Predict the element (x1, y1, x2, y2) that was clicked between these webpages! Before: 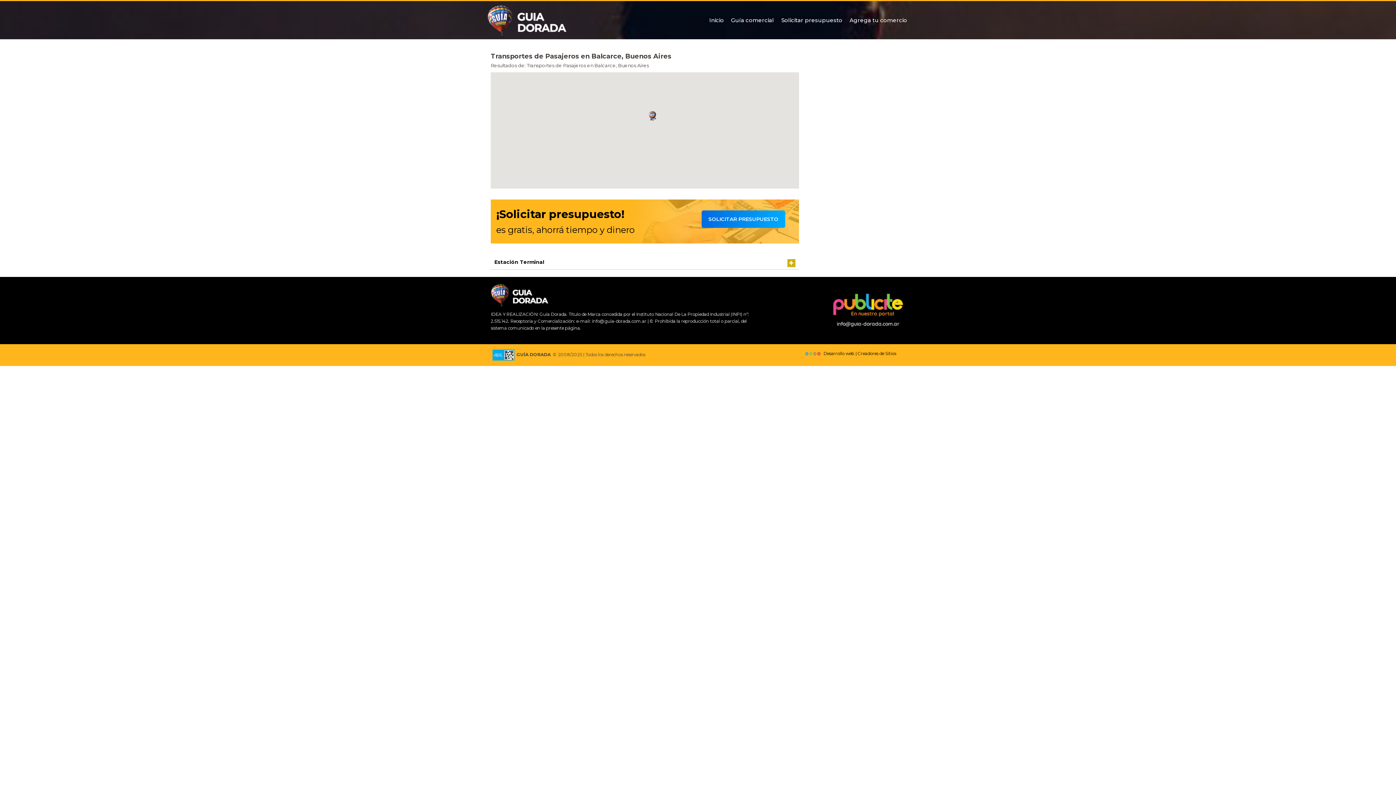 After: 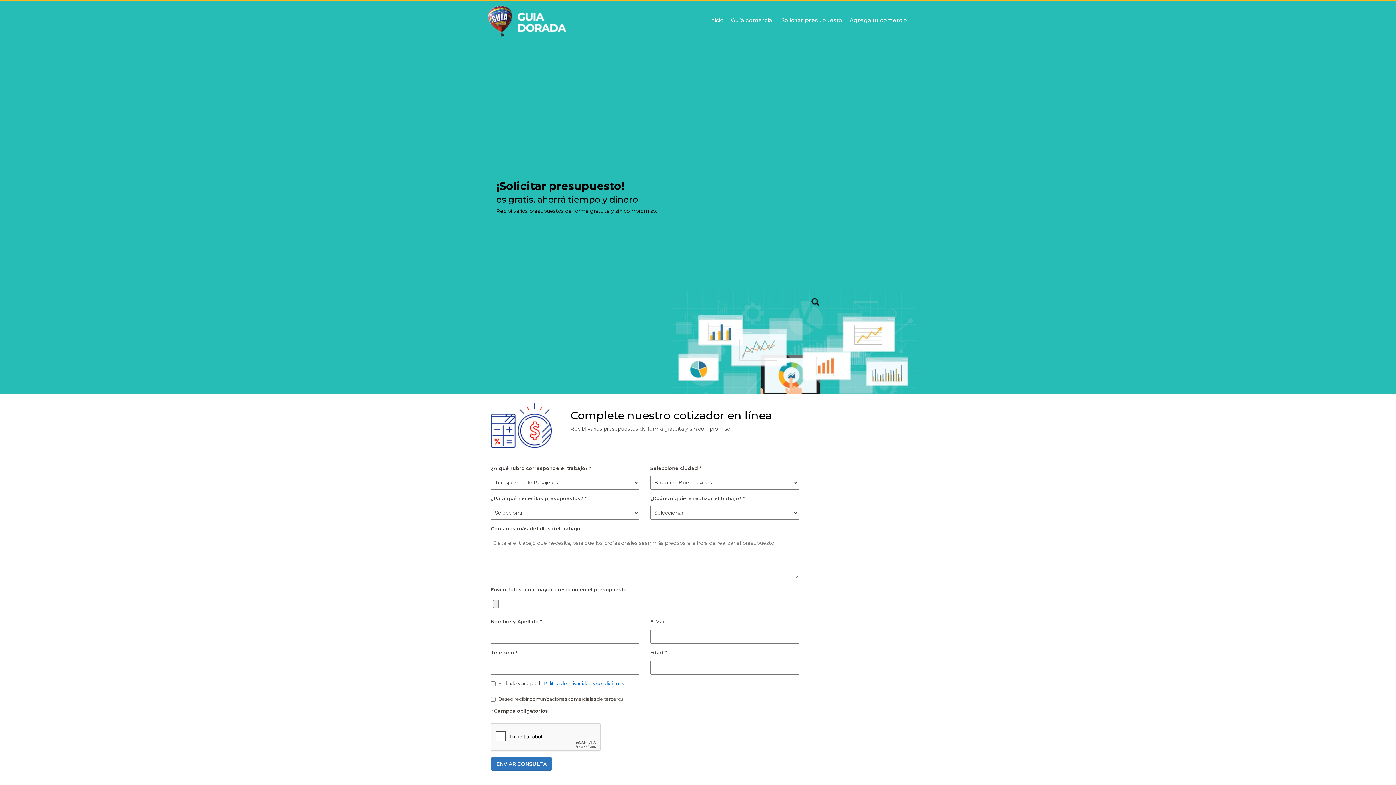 Action: label: SOLICITAR PRESUPUESTO bbox: (701, 210, 785, 228)